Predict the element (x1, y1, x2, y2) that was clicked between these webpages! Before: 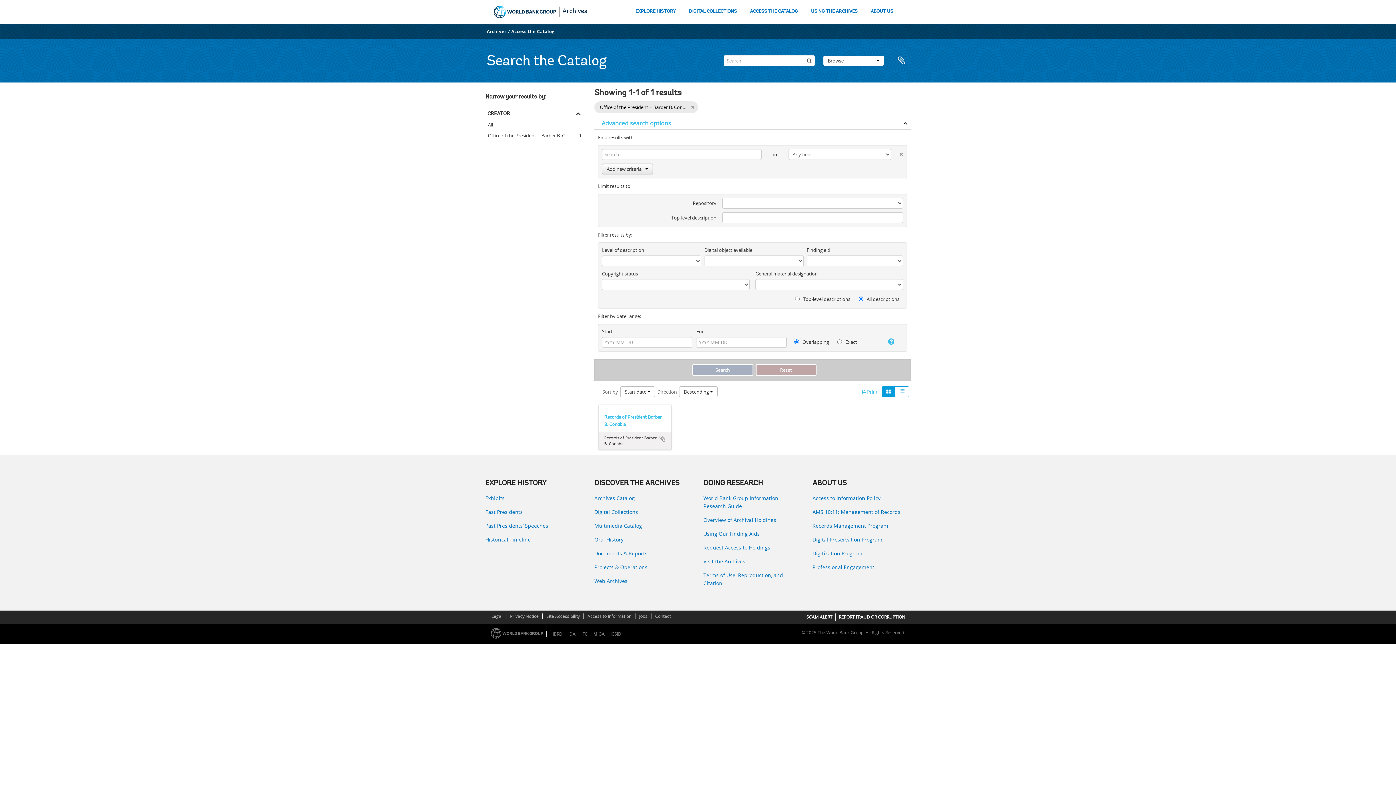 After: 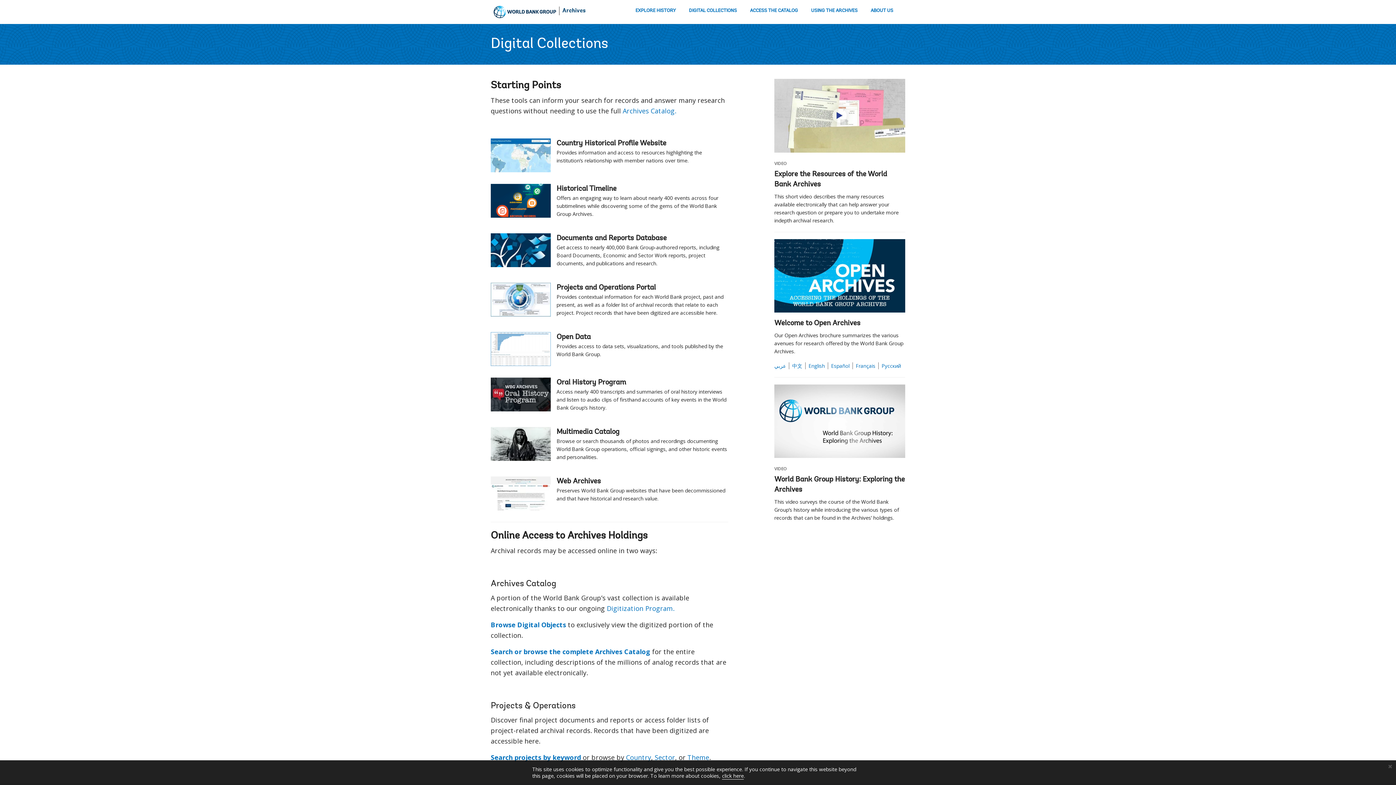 Action: bbox: (688, 7, 737, 17) label: DIGITAL COLLECTIONS